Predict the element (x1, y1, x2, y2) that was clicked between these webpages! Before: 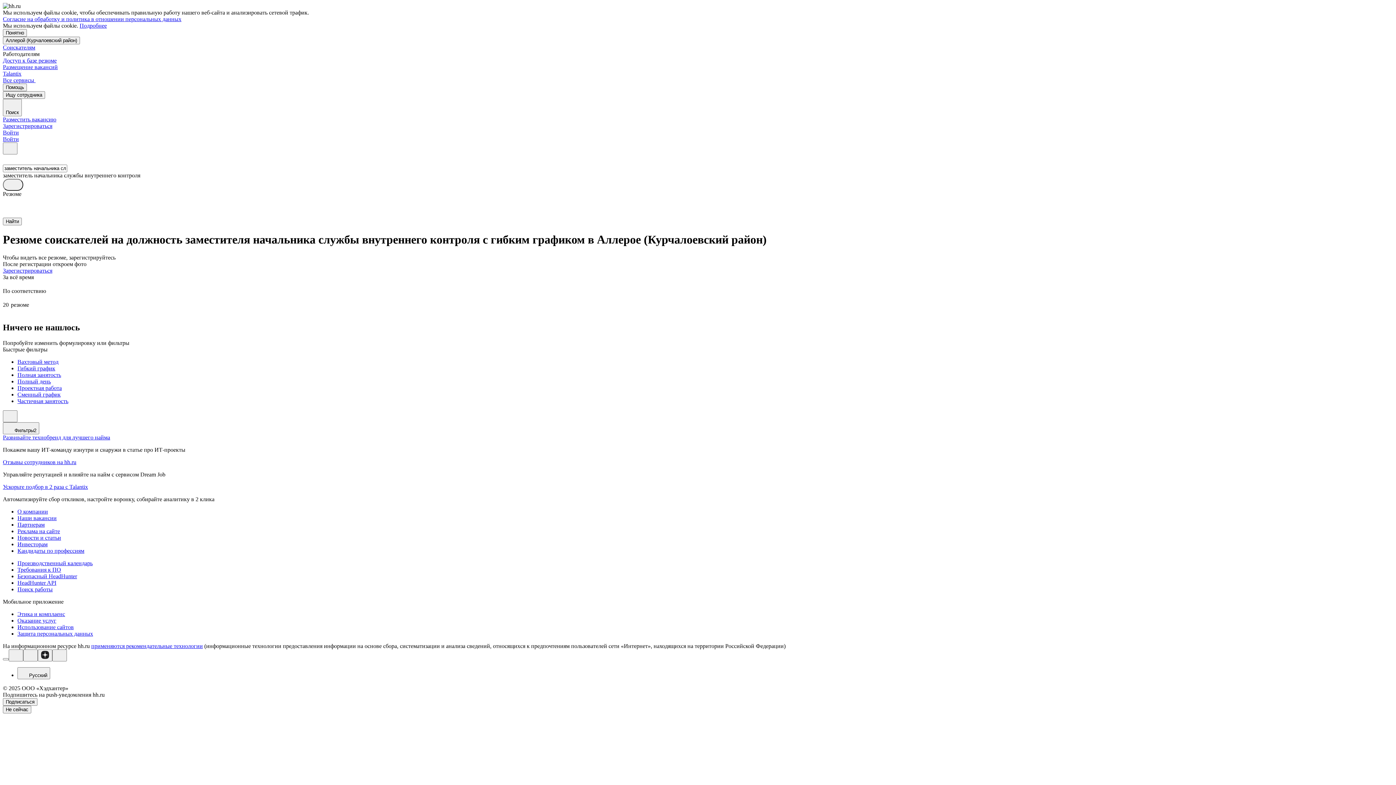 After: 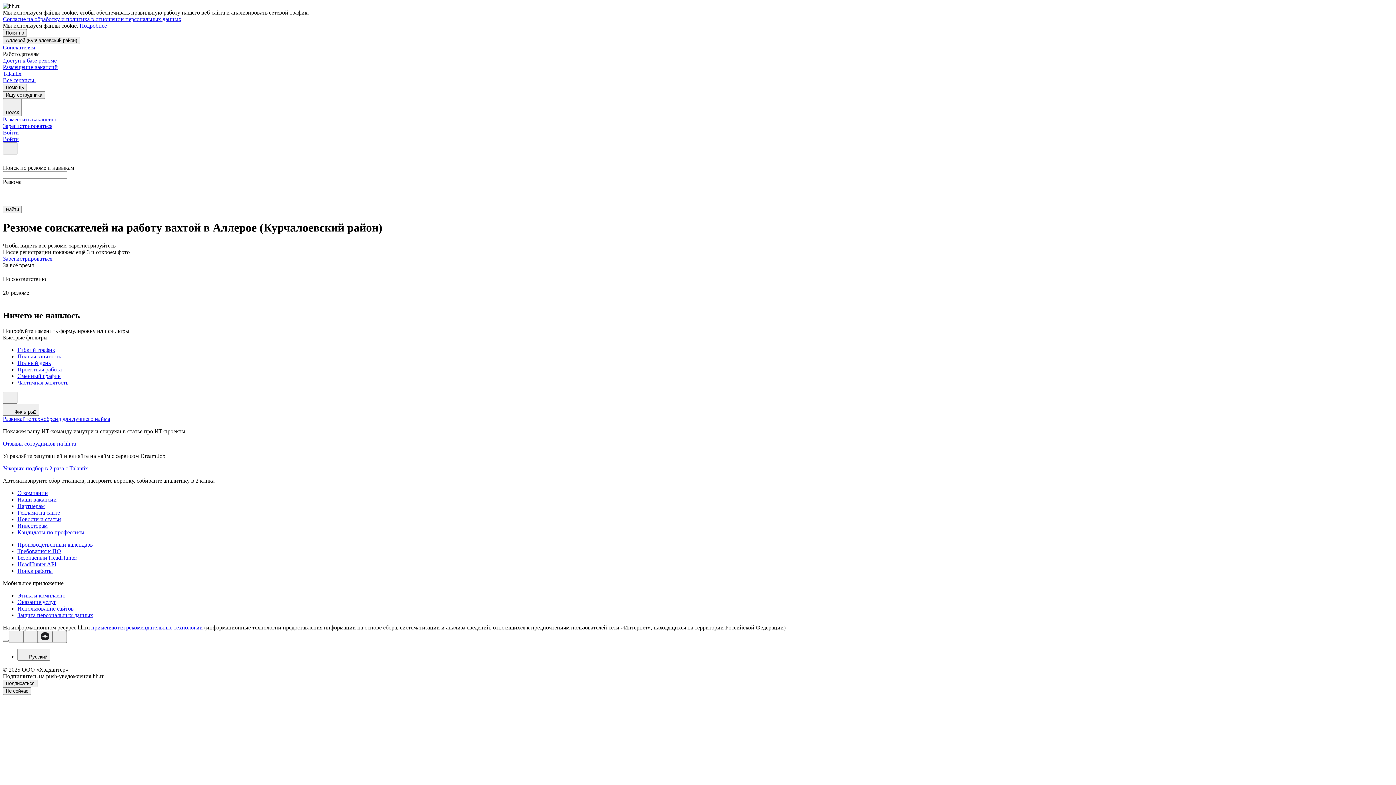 Action: bbox: (17, 358, 1393, 365) label: Вахтовый метод